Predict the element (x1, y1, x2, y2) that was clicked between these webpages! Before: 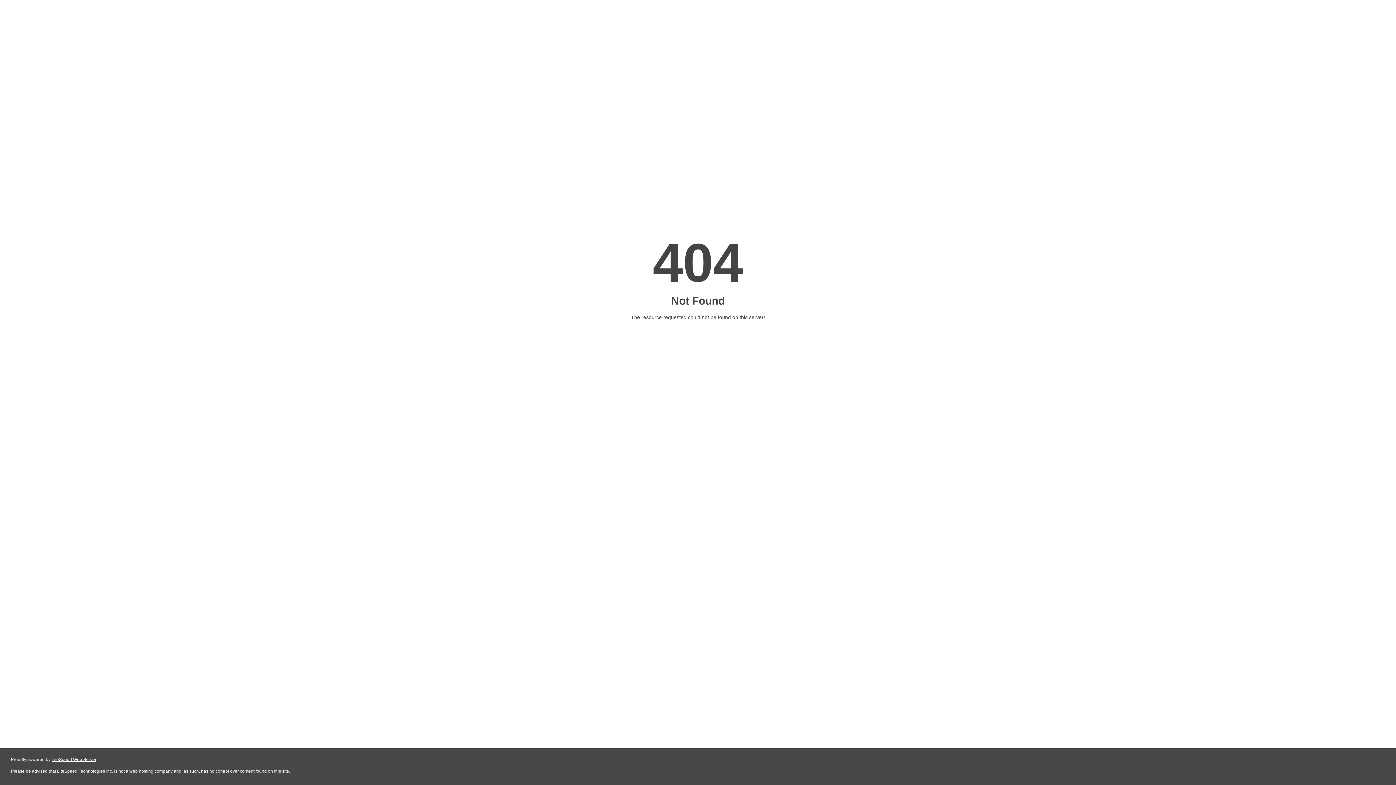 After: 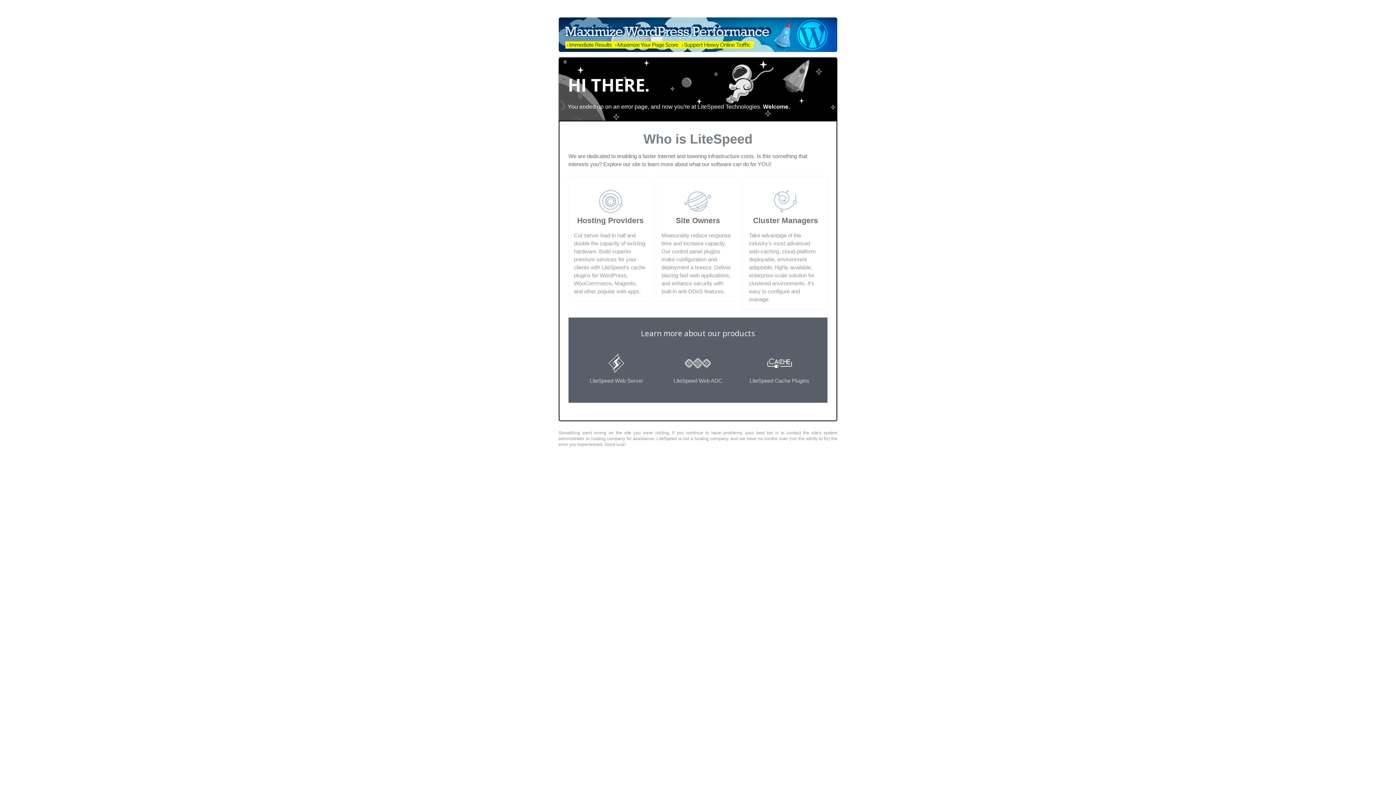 Action: bbox: (51, 757, 96, 762) label: LiteSpeed Web Server